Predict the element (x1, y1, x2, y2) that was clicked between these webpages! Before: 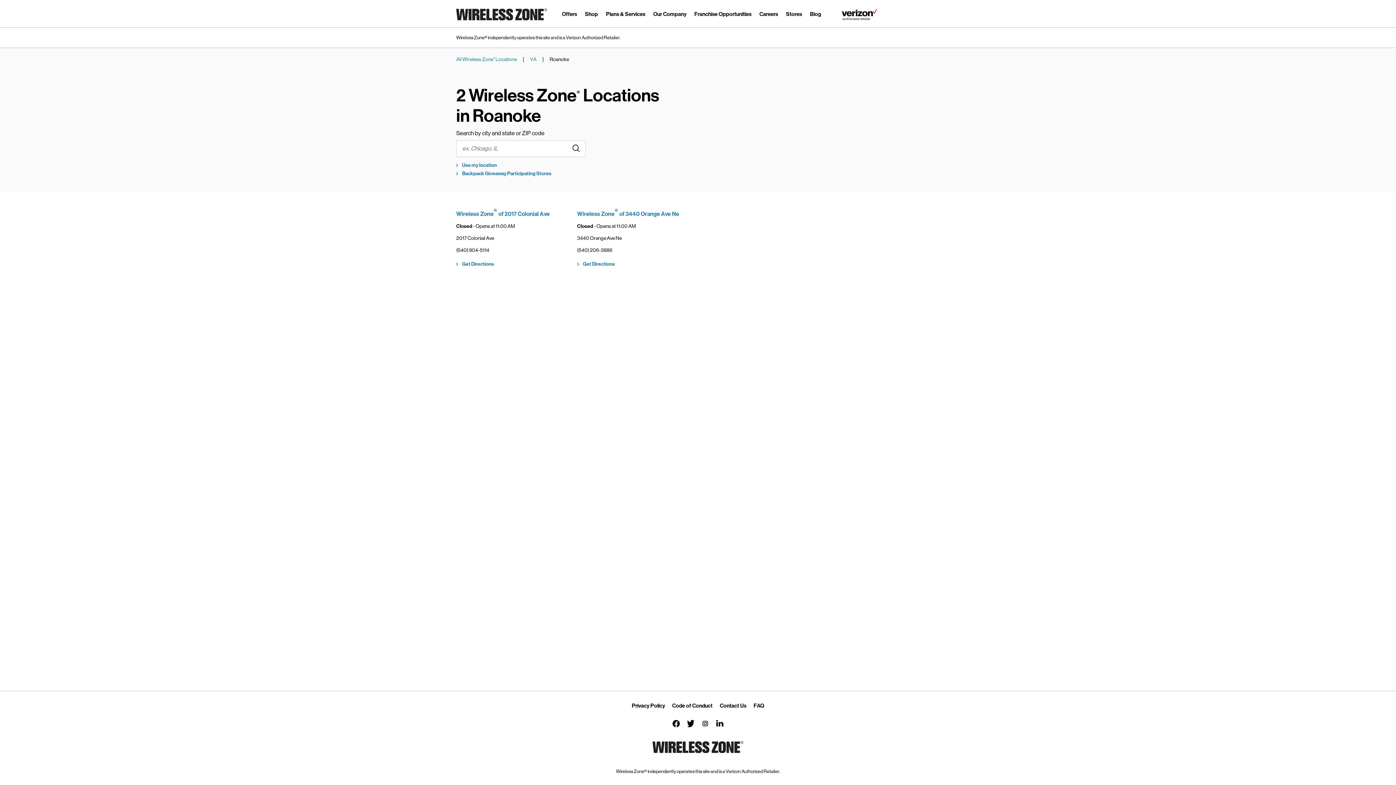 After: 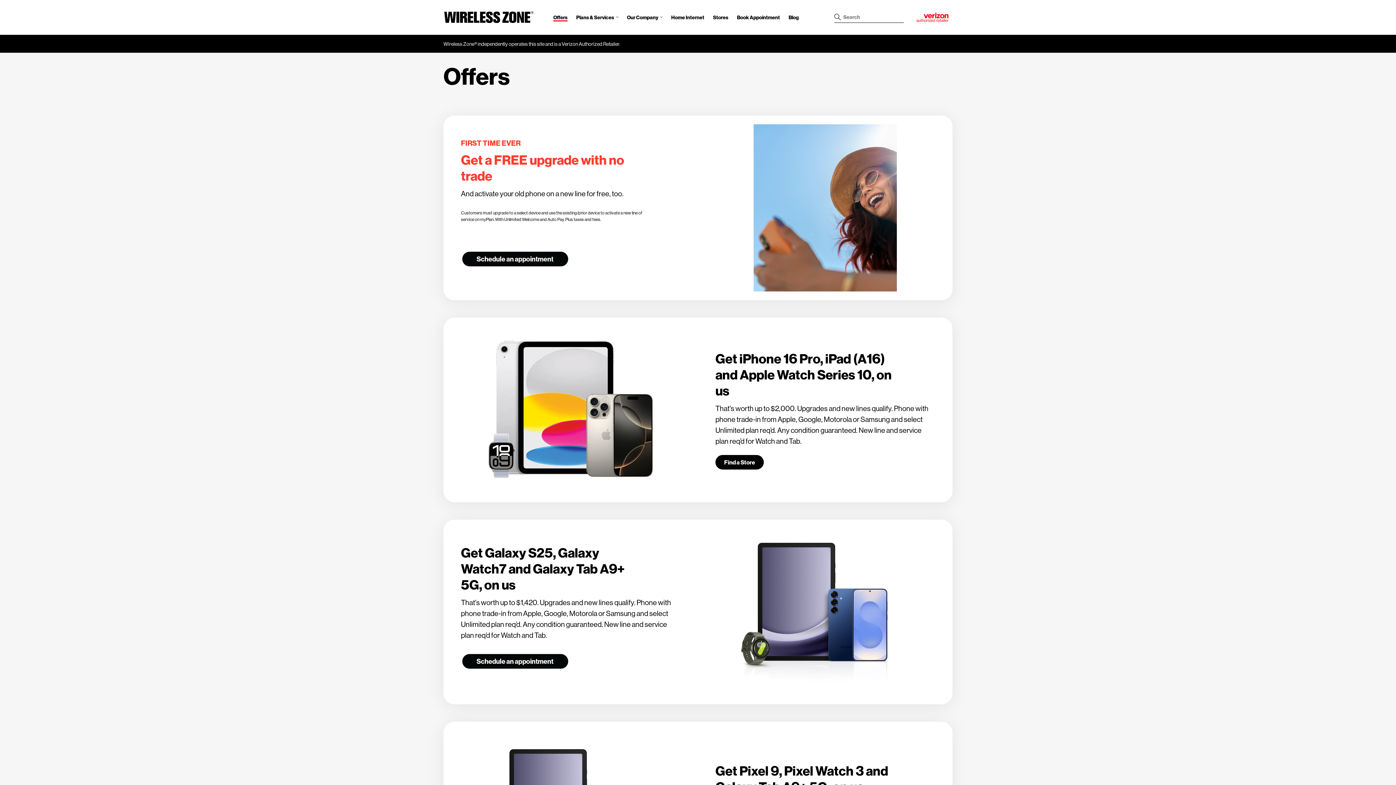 Action: bbox: (558, 7, 581, 23) label: Offers